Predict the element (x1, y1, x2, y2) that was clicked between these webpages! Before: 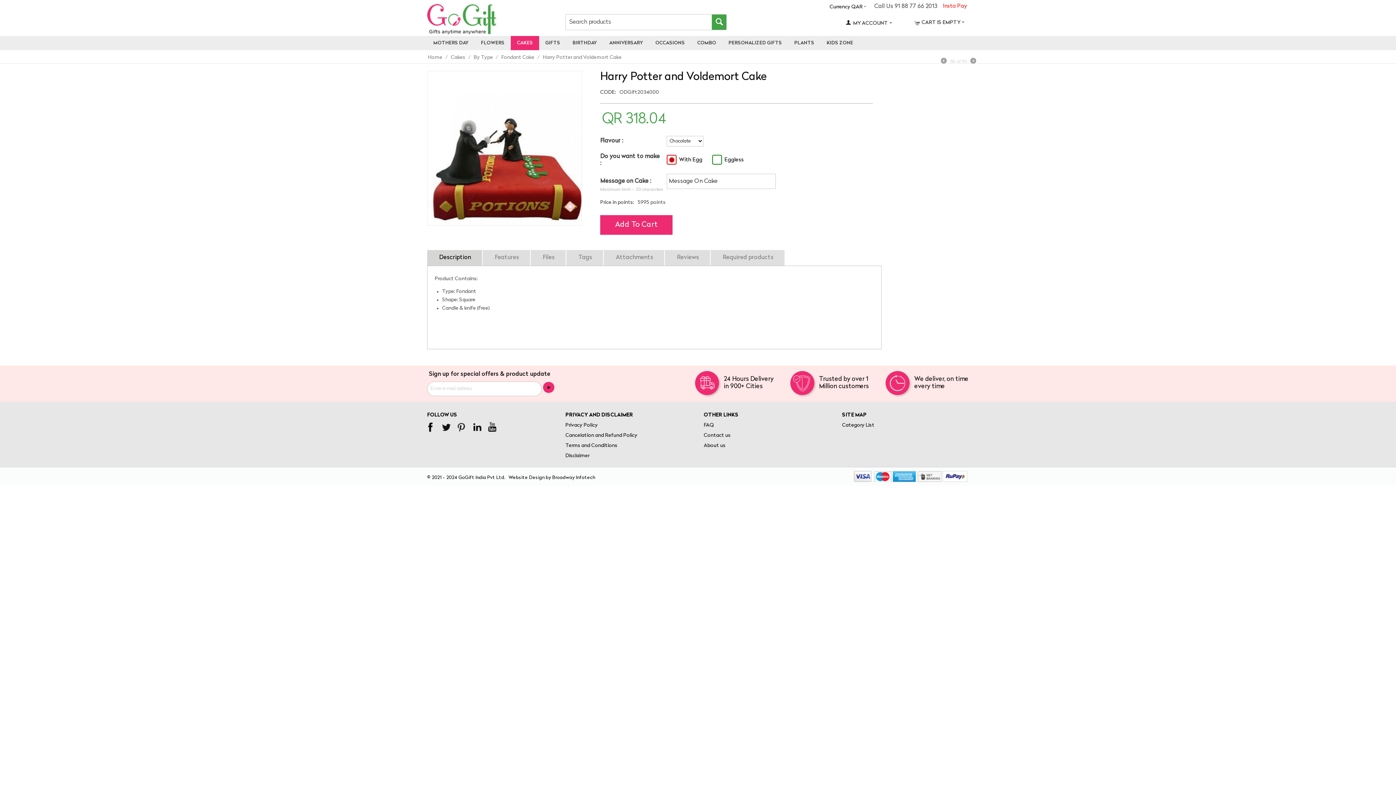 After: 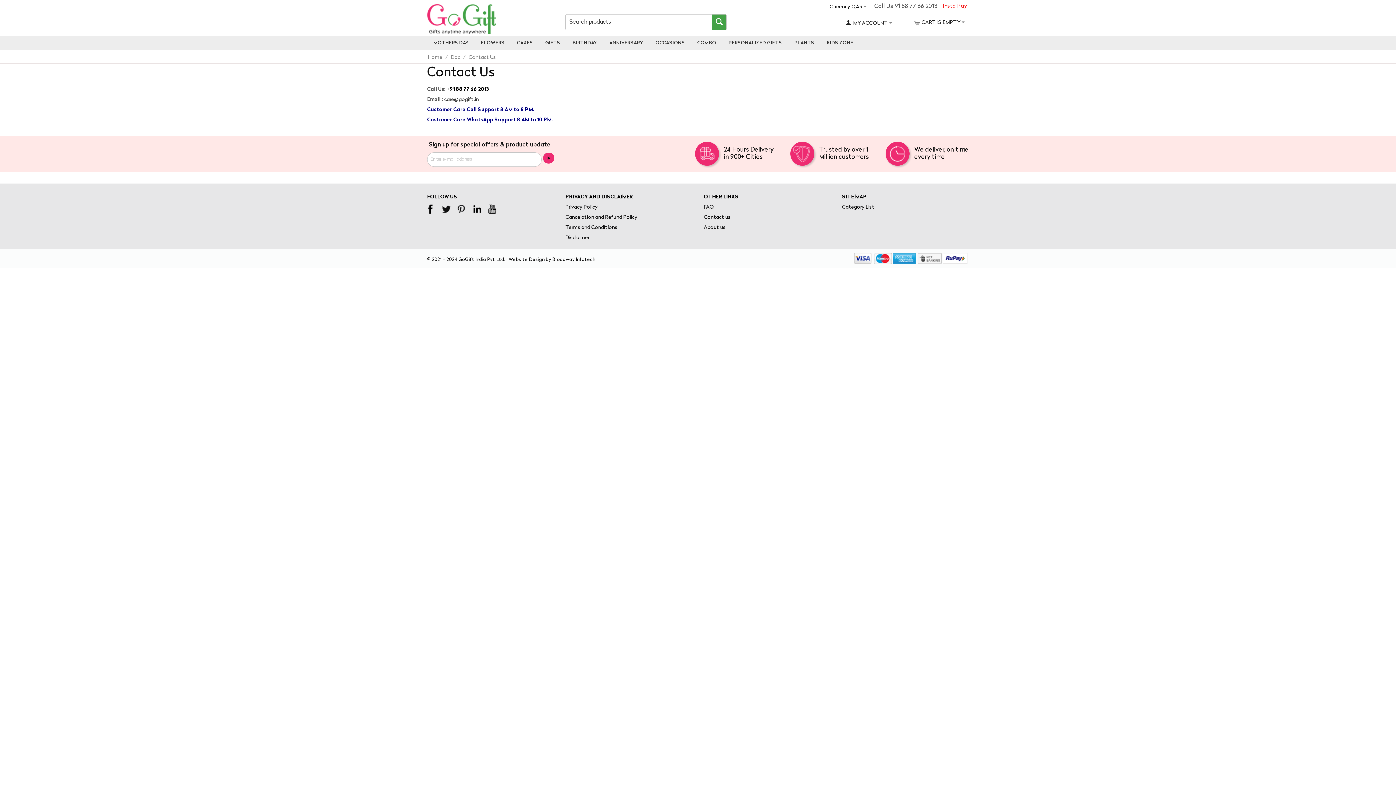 Action: label: Contact us bbox: (703, 433, 730, 438)